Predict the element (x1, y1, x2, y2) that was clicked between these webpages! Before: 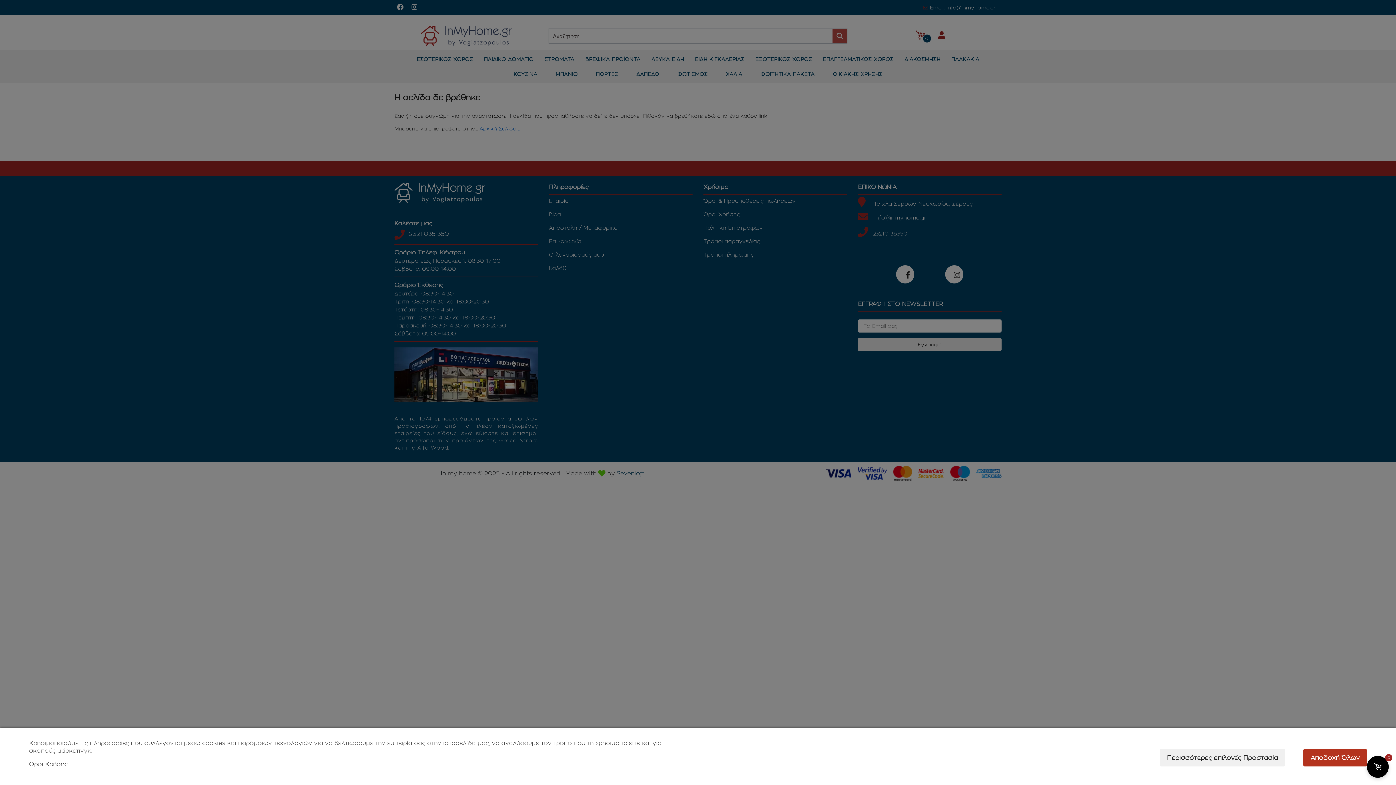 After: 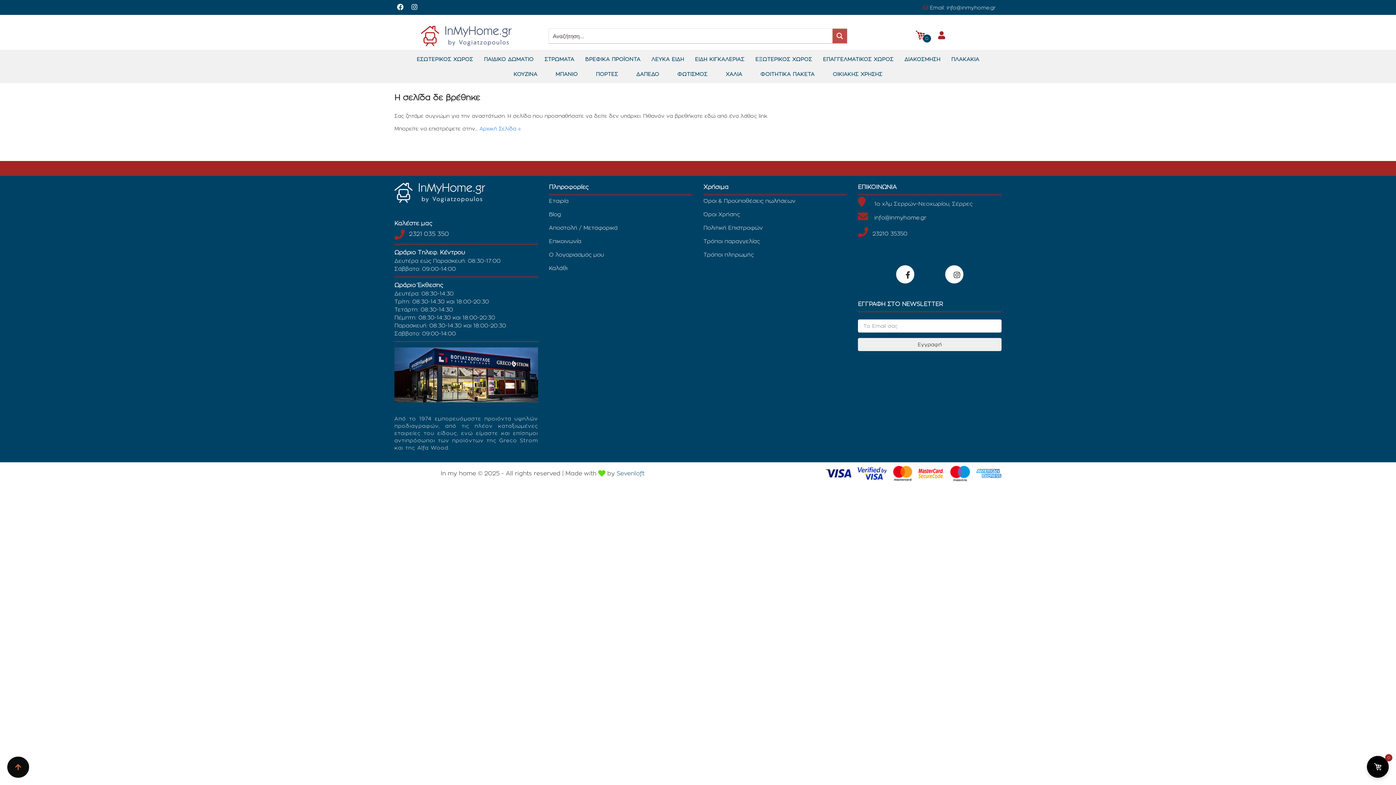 Action: label: Αποδοχή Όλων bbox: (1303, 749, 1367, 766)